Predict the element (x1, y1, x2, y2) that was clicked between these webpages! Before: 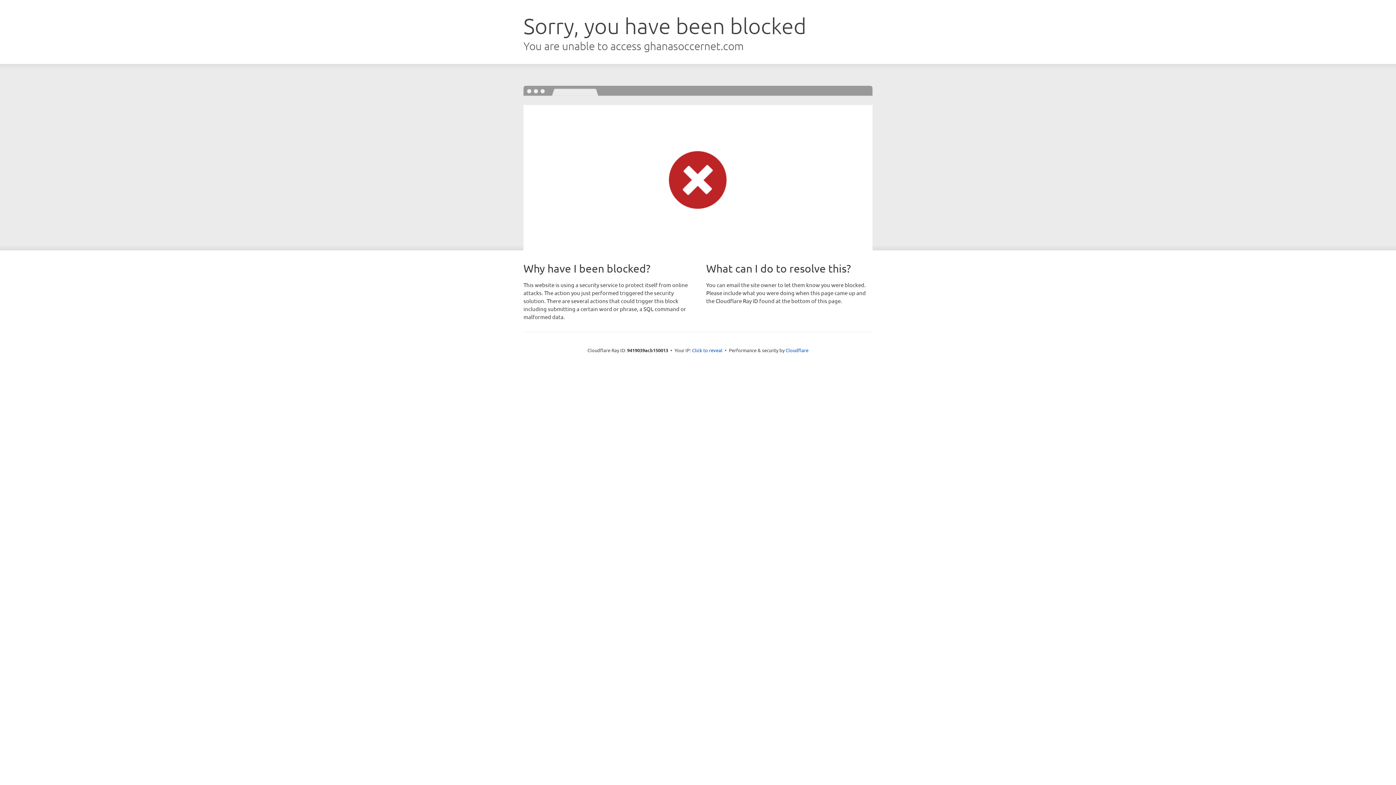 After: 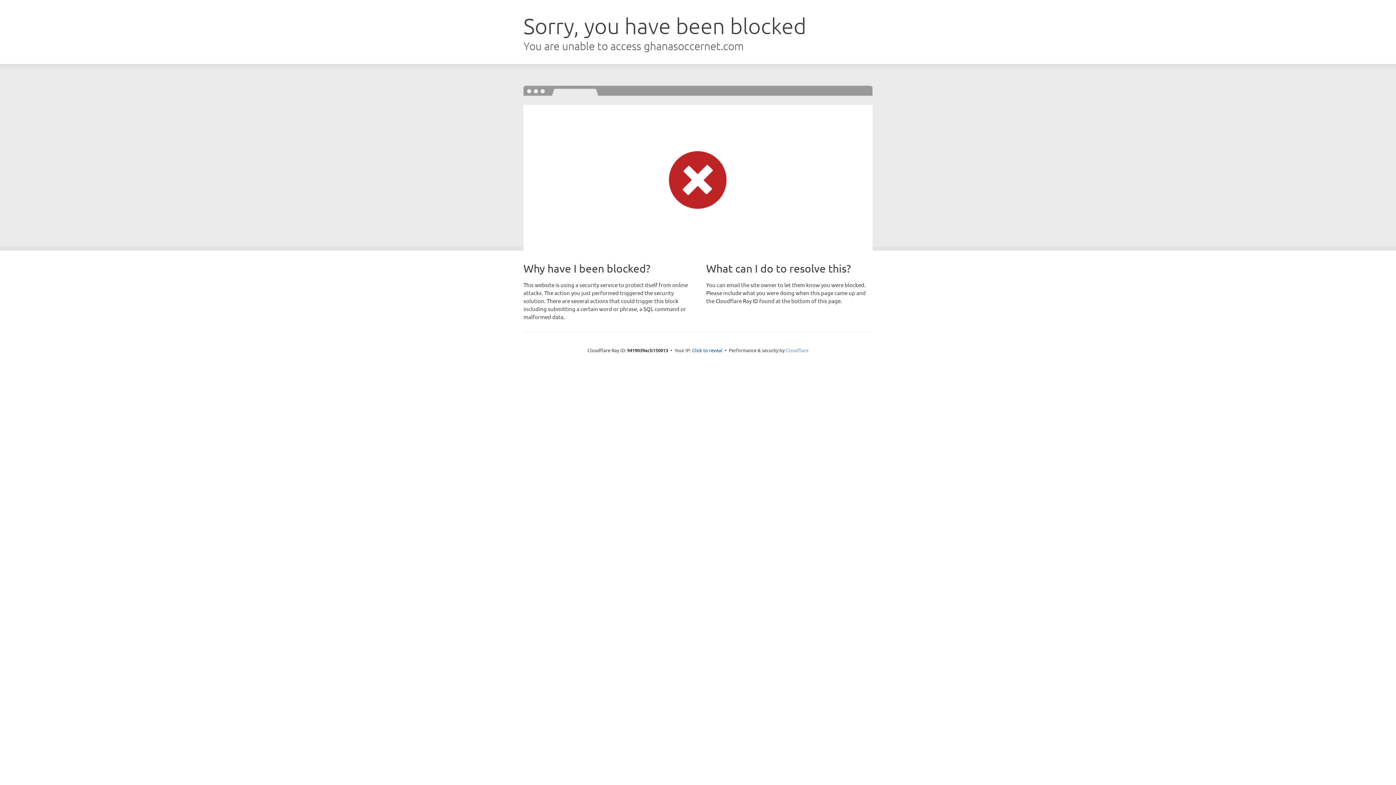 Action: label: Cloudflare bbox: (785, 347, 808, 353)